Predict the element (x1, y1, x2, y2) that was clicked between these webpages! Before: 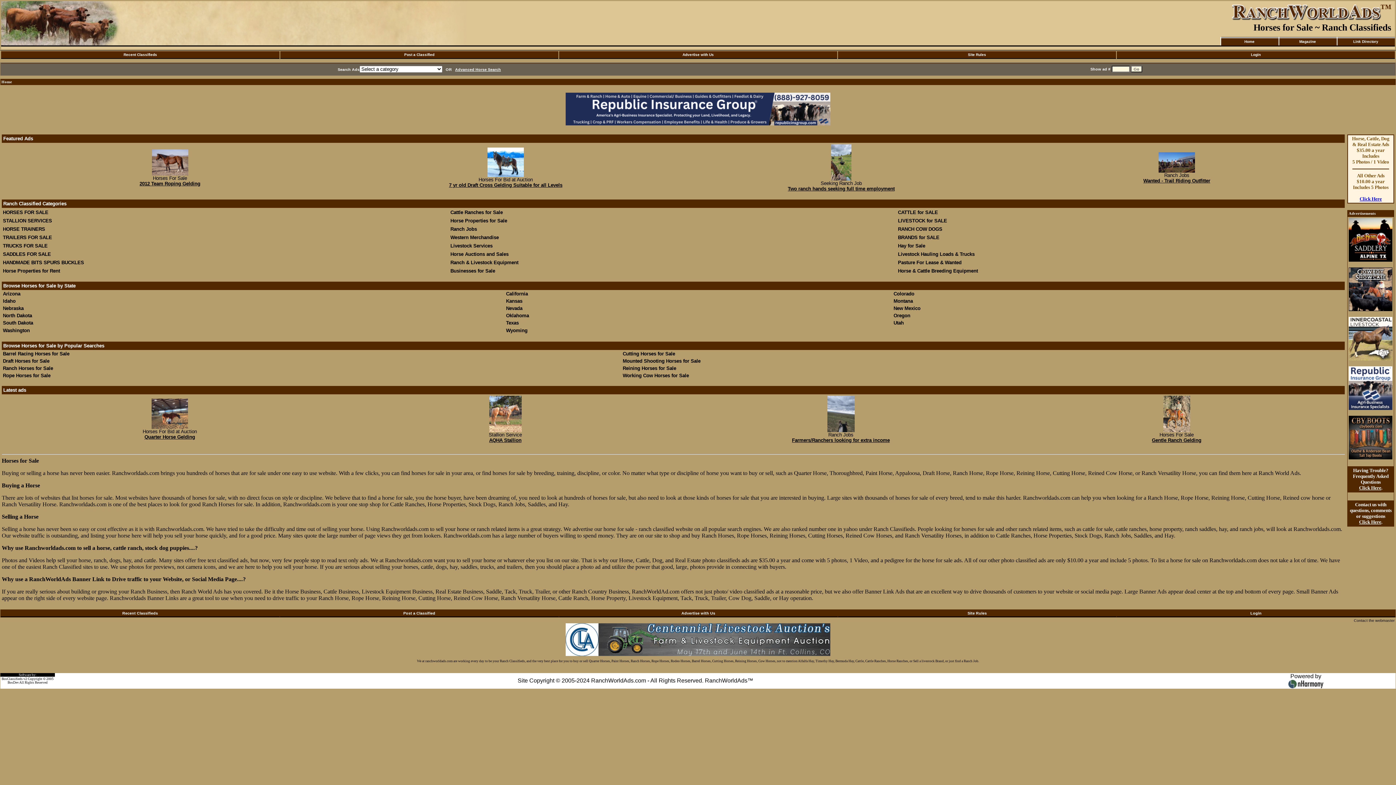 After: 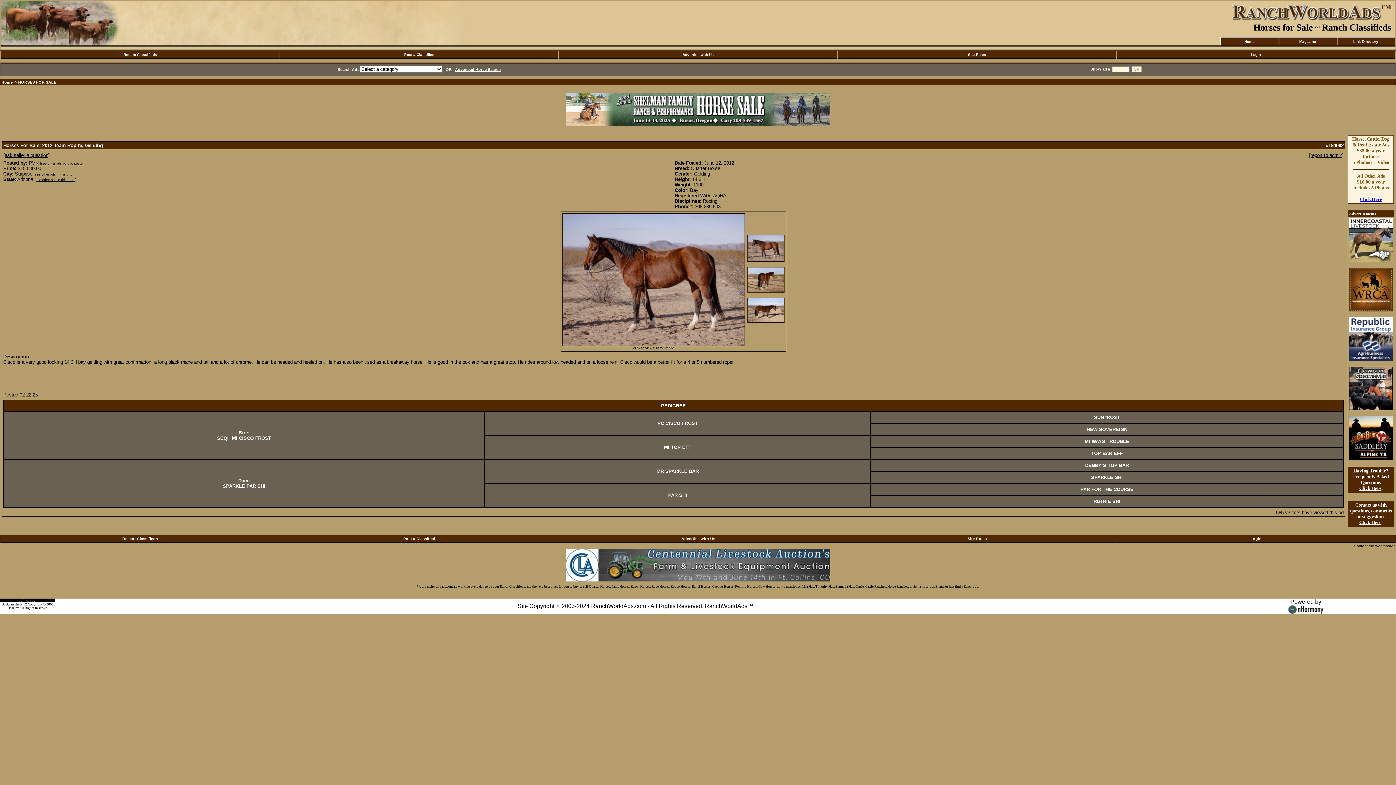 Action: bbox: (139, 181, 200, 186) label: 2012 Team Roping Gelding